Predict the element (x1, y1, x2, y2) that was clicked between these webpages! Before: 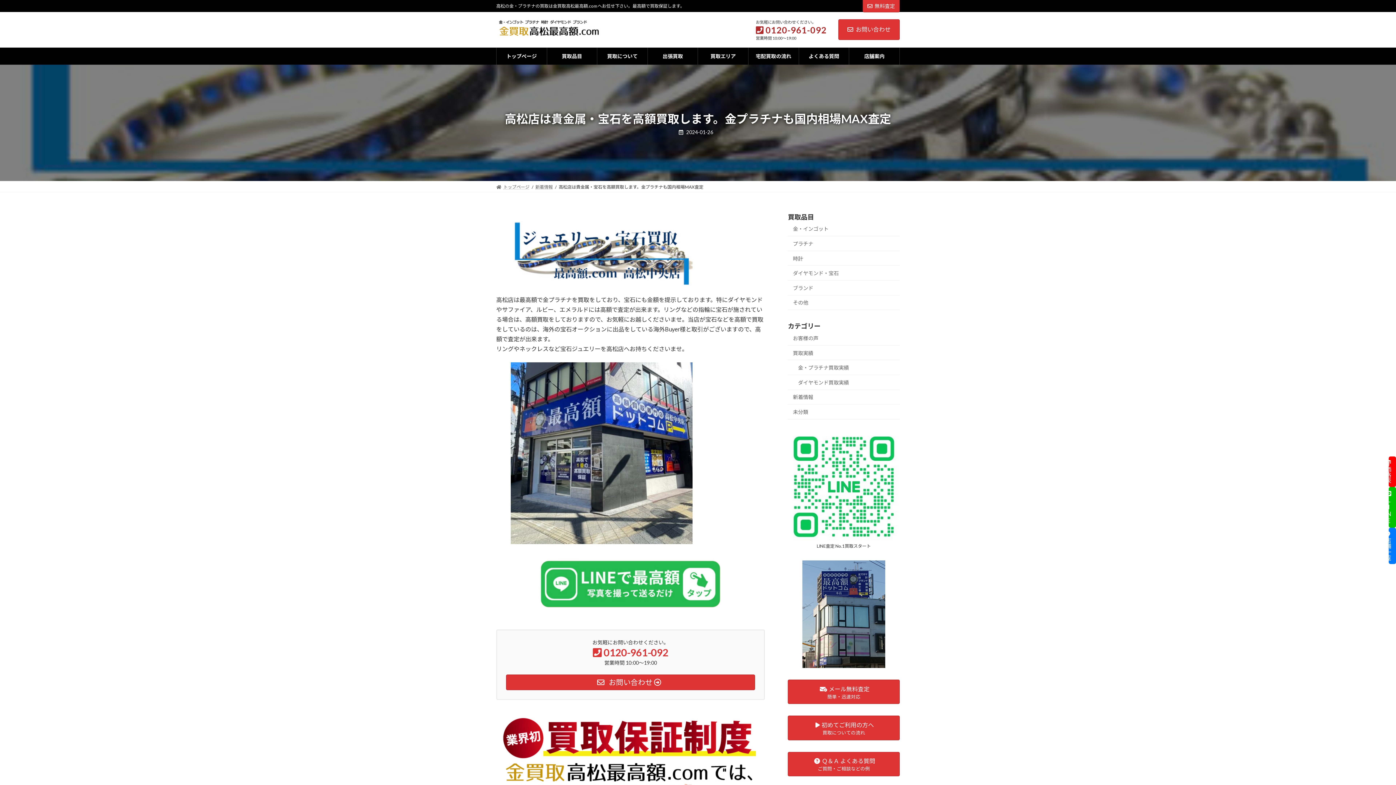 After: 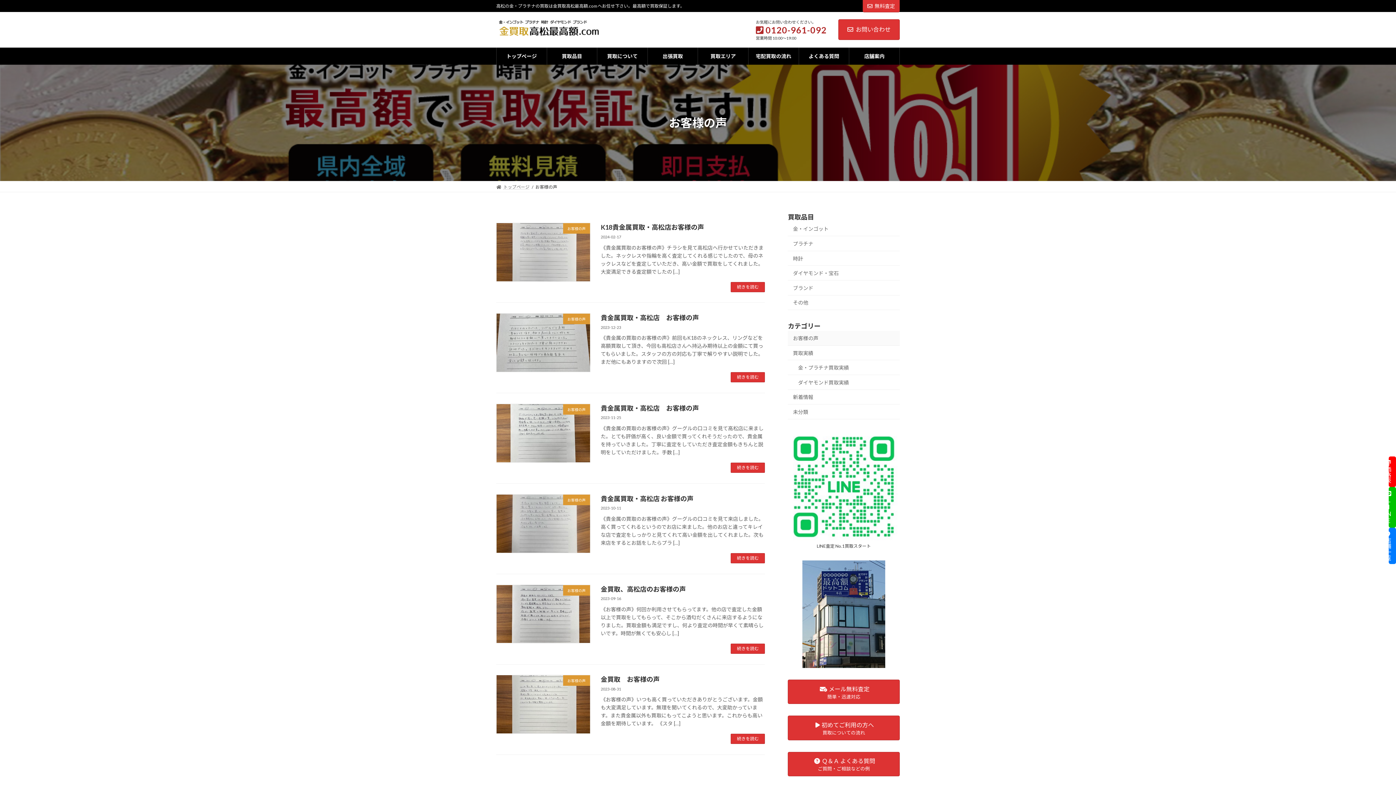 Action: bbox: (788, 330, 900, 345) label: お客様の声